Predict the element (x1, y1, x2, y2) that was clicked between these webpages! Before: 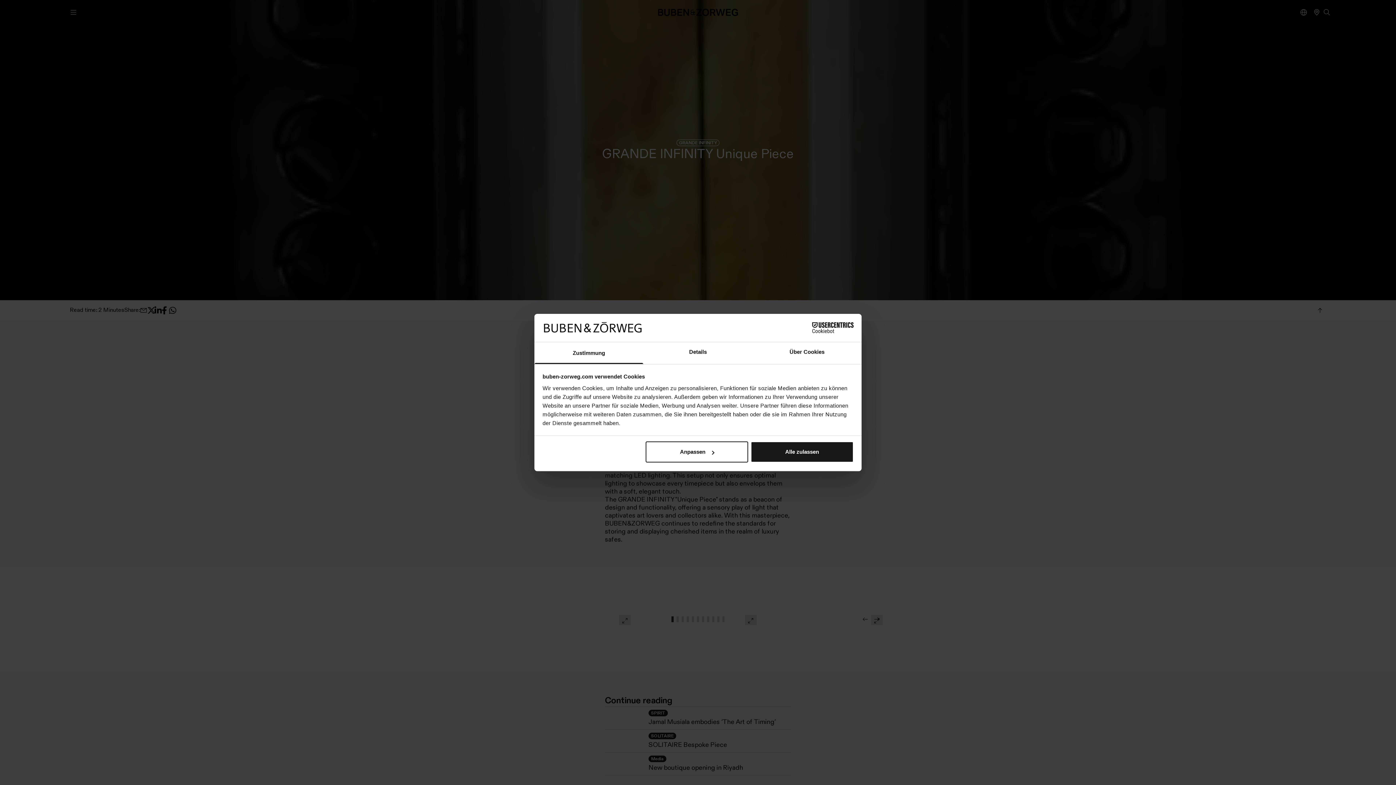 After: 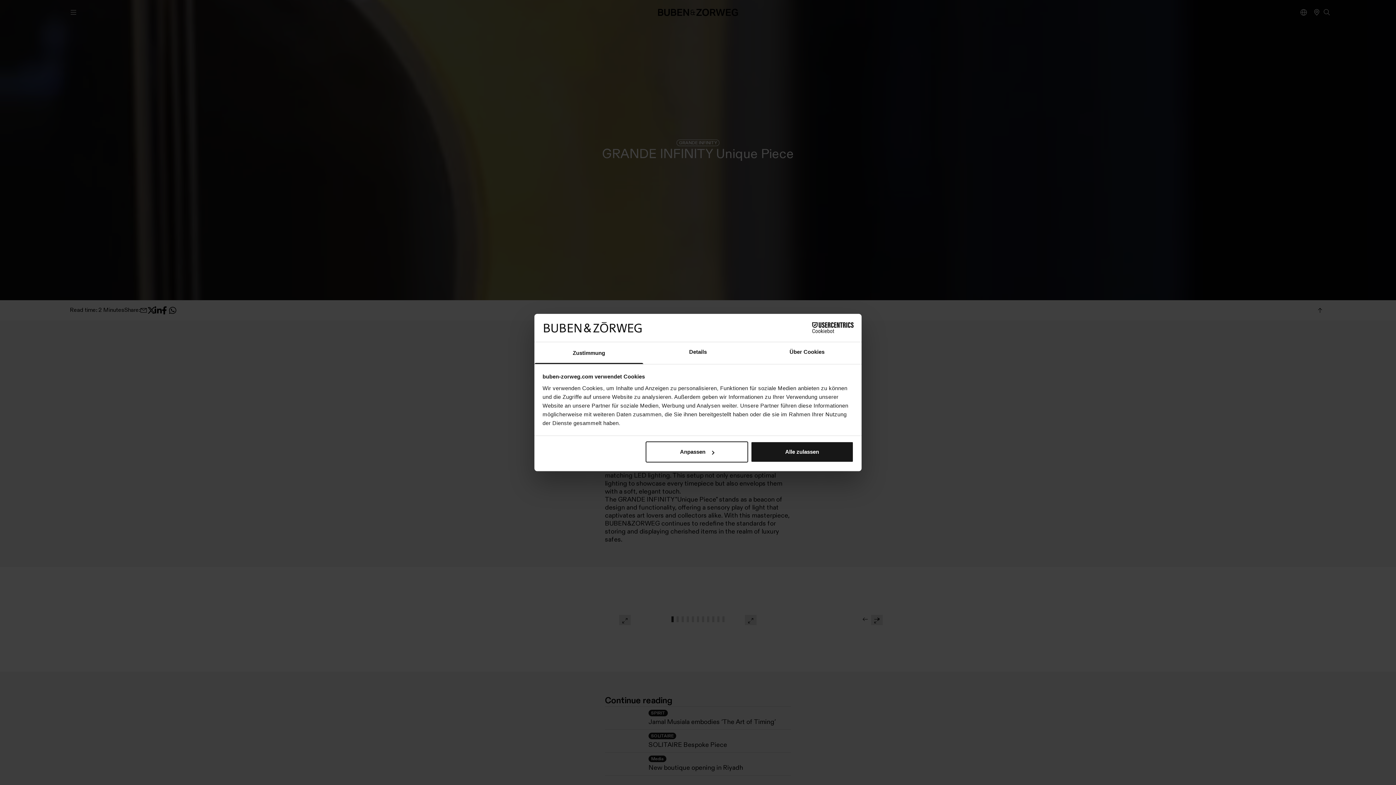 Action: label: Zustimmung bbox: (534, 342, 643, 364)